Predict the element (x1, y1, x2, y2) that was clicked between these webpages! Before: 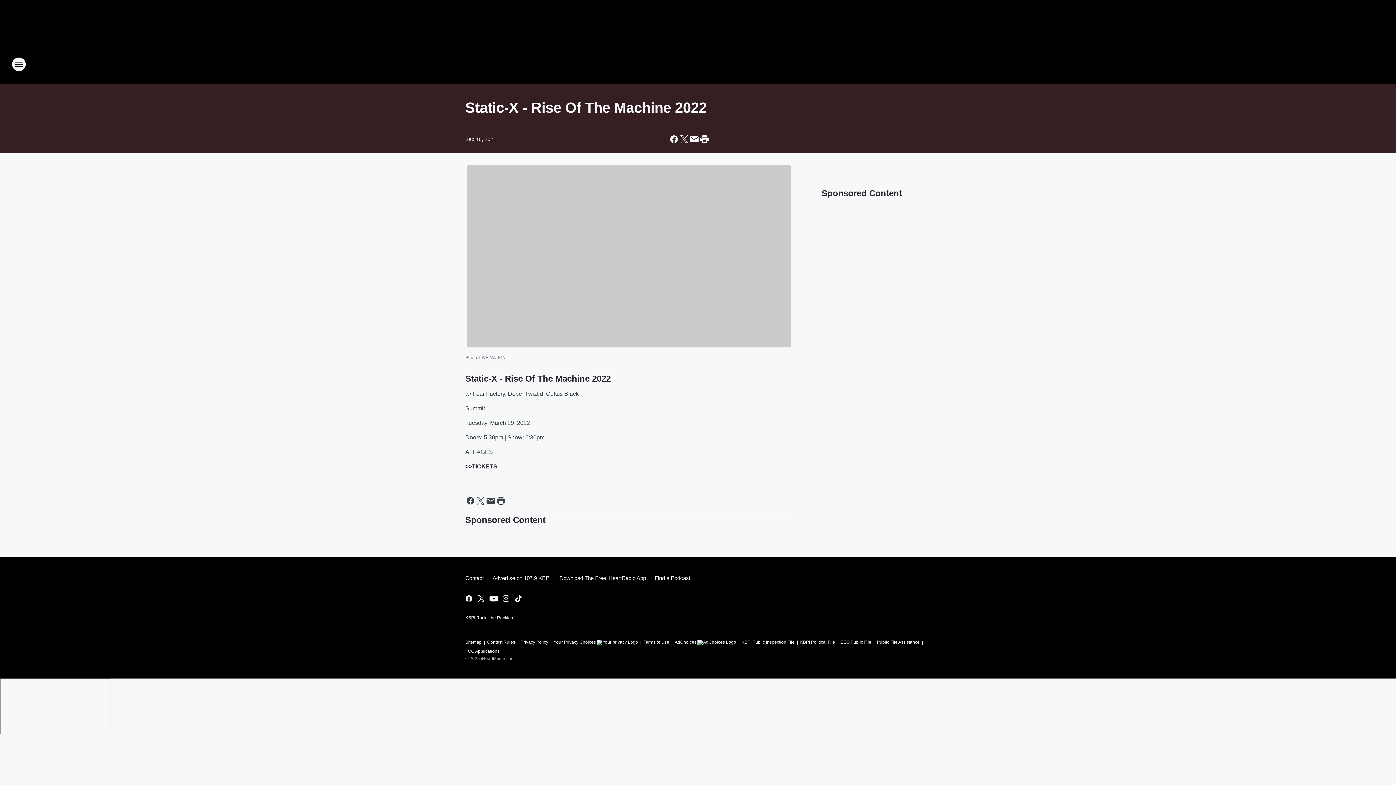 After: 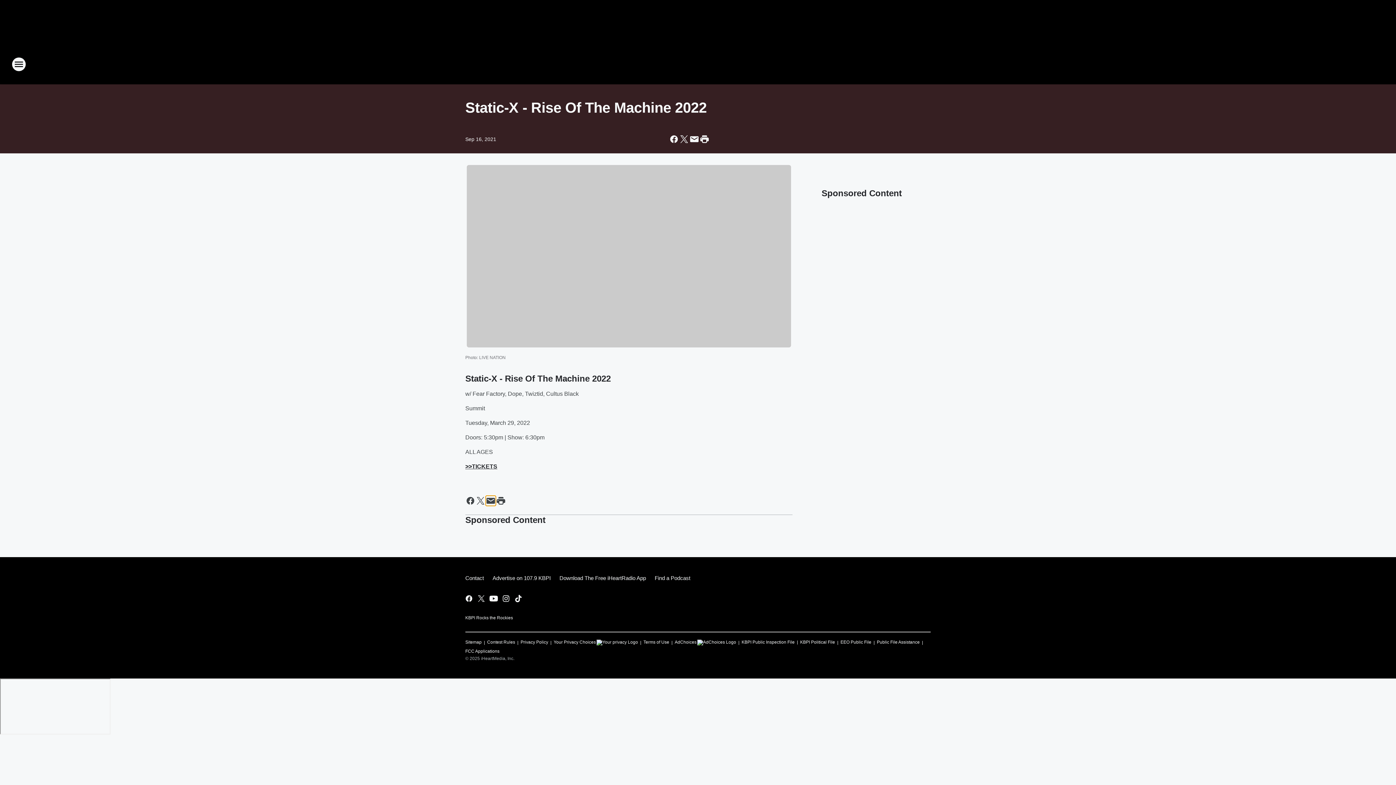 Action: bbox: (485, 495, 496, 506) label: Share this page in Email